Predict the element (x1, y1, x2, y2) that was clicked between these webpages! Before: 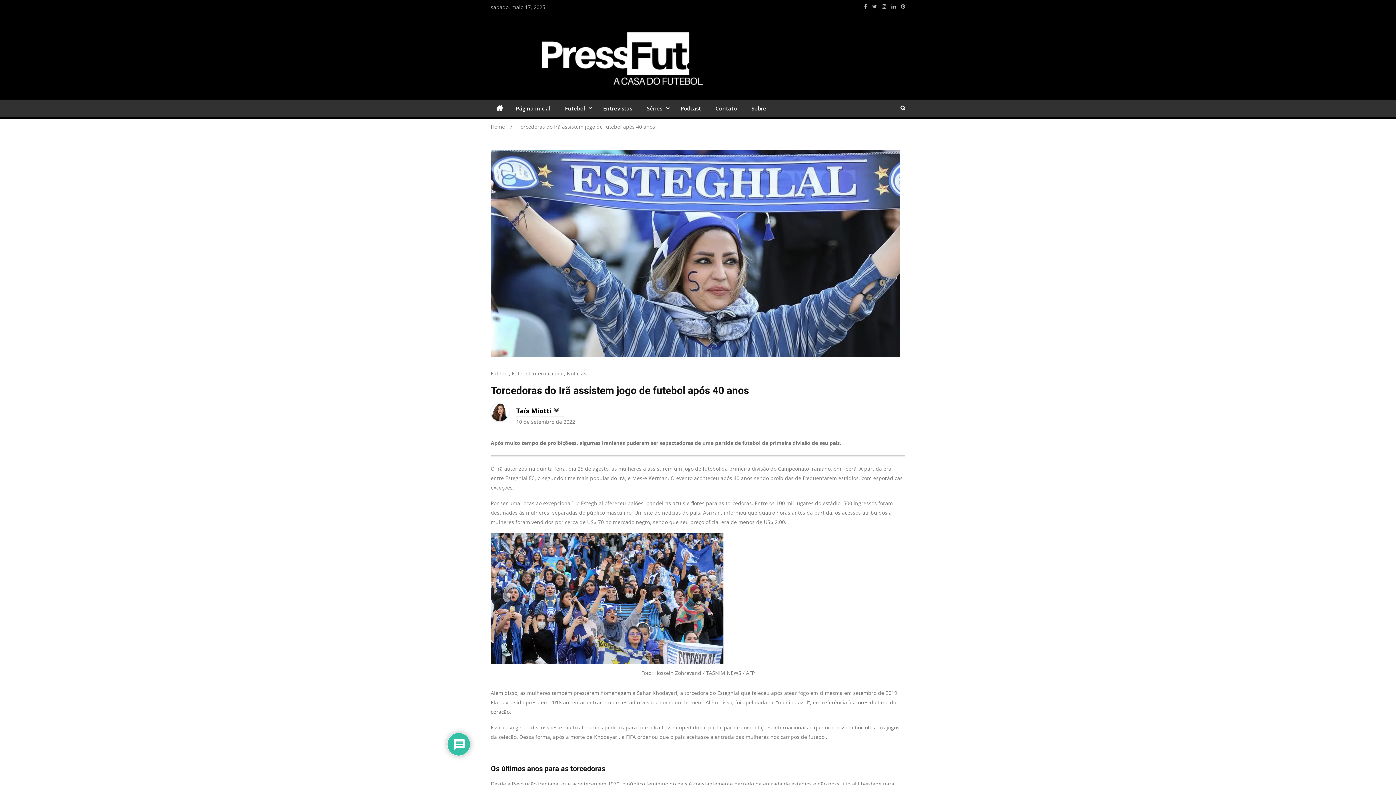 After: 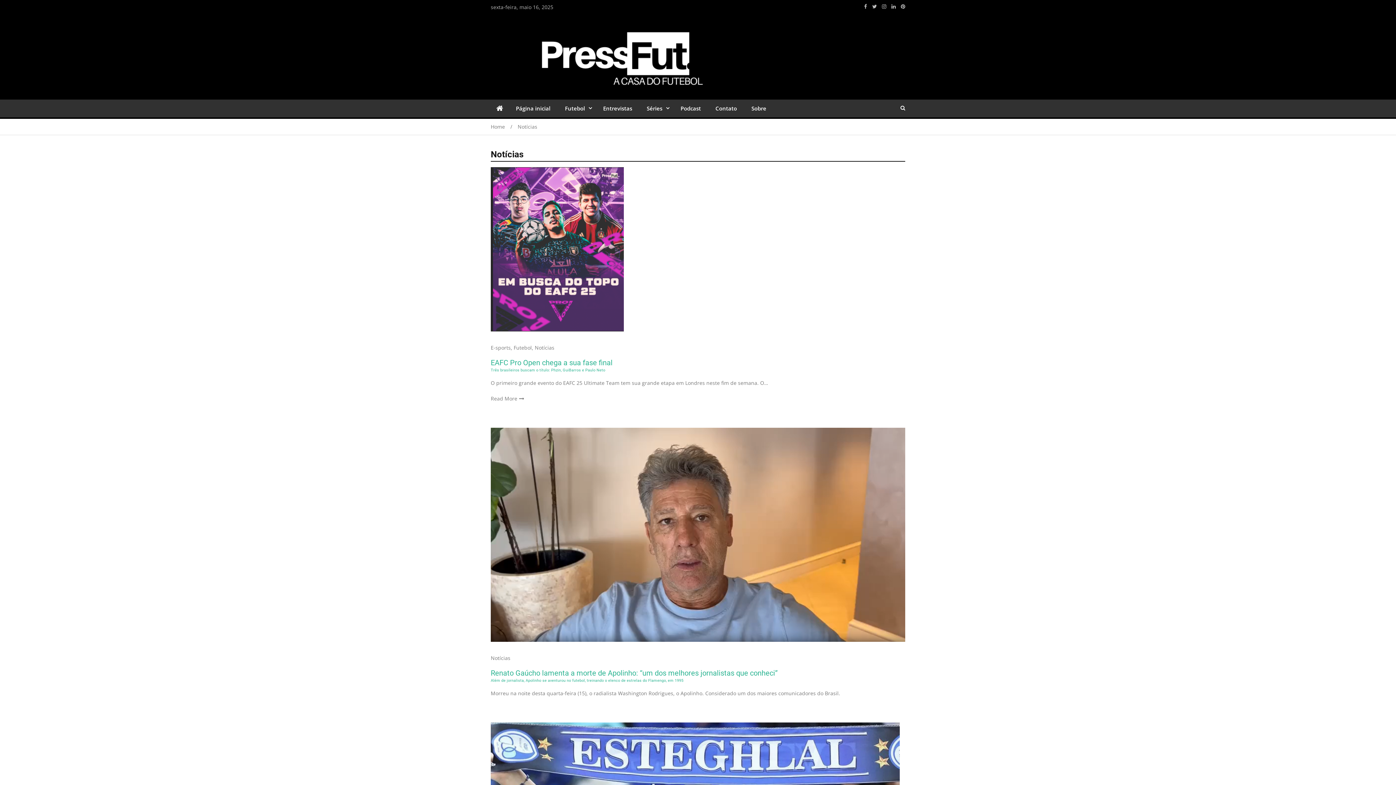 Action: bbox: (566, 370, 586, 377) label: Notícias